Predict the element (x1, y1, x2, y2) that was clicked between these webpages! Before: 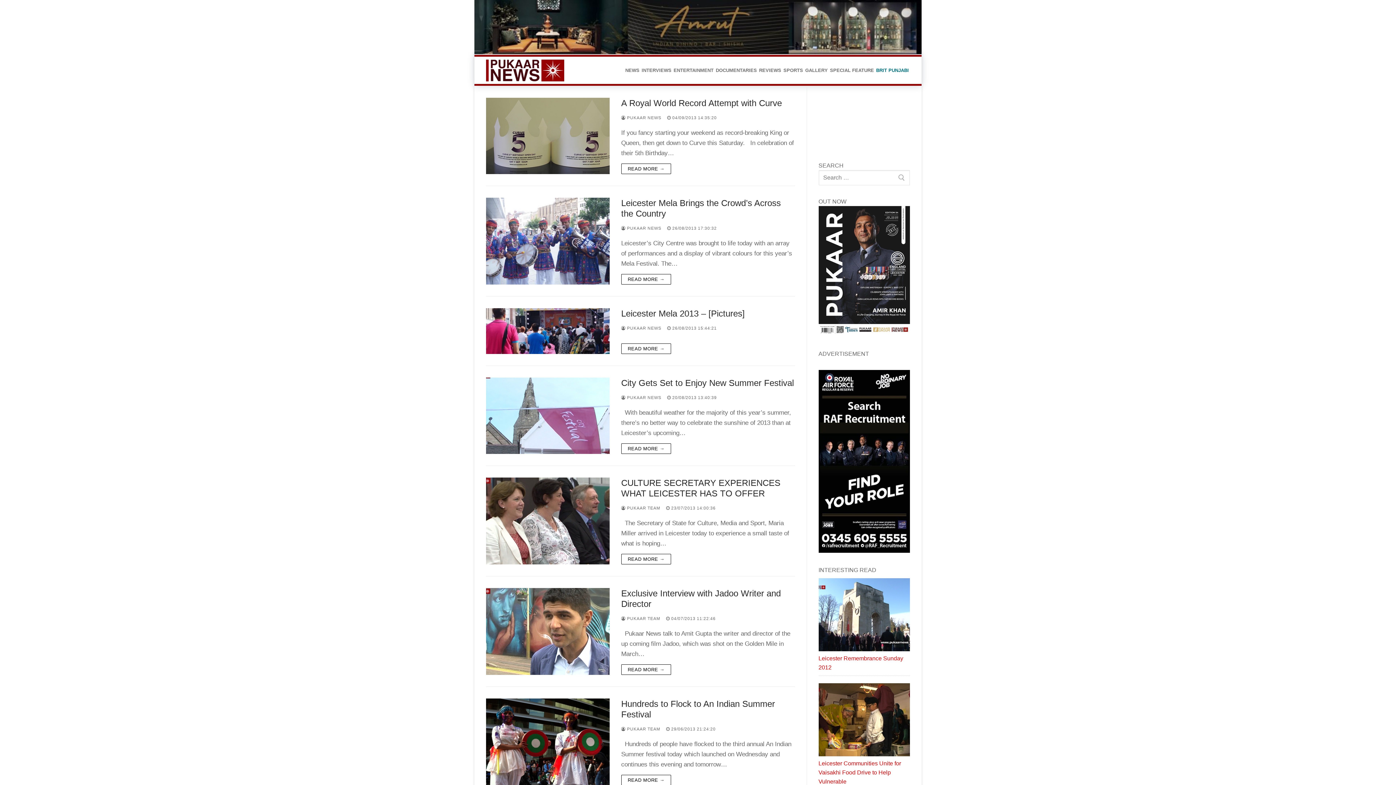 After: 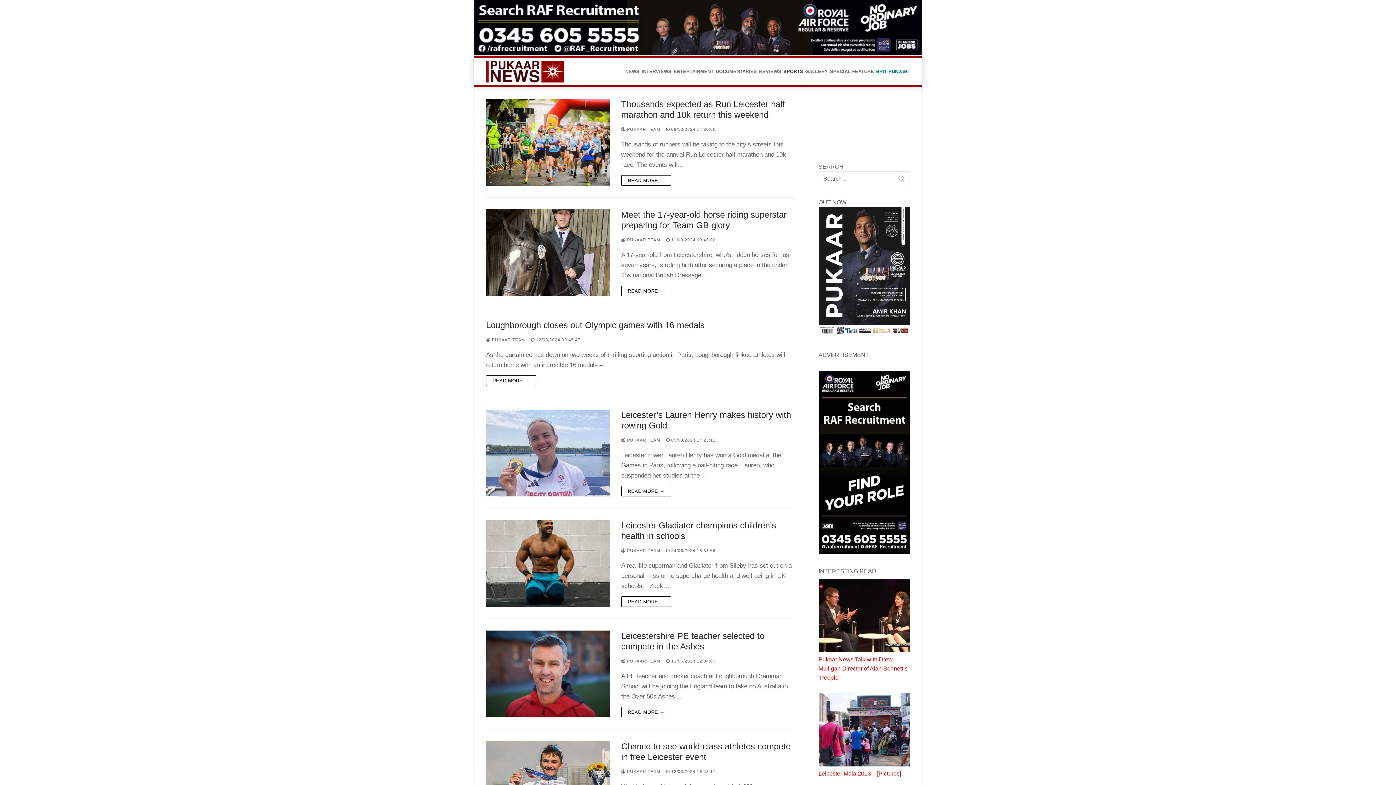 Action: bbox: (782, 64, 804, 77) label: SPORTS